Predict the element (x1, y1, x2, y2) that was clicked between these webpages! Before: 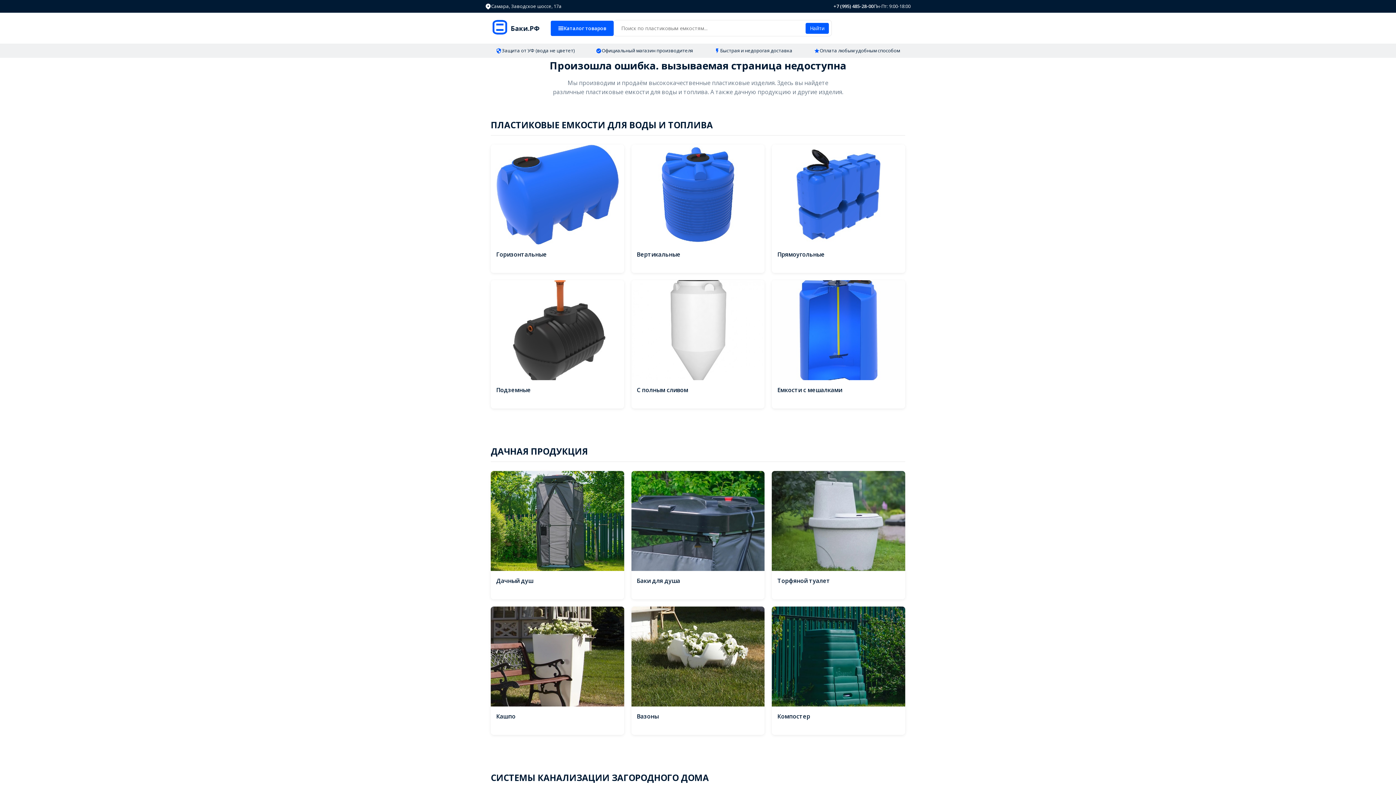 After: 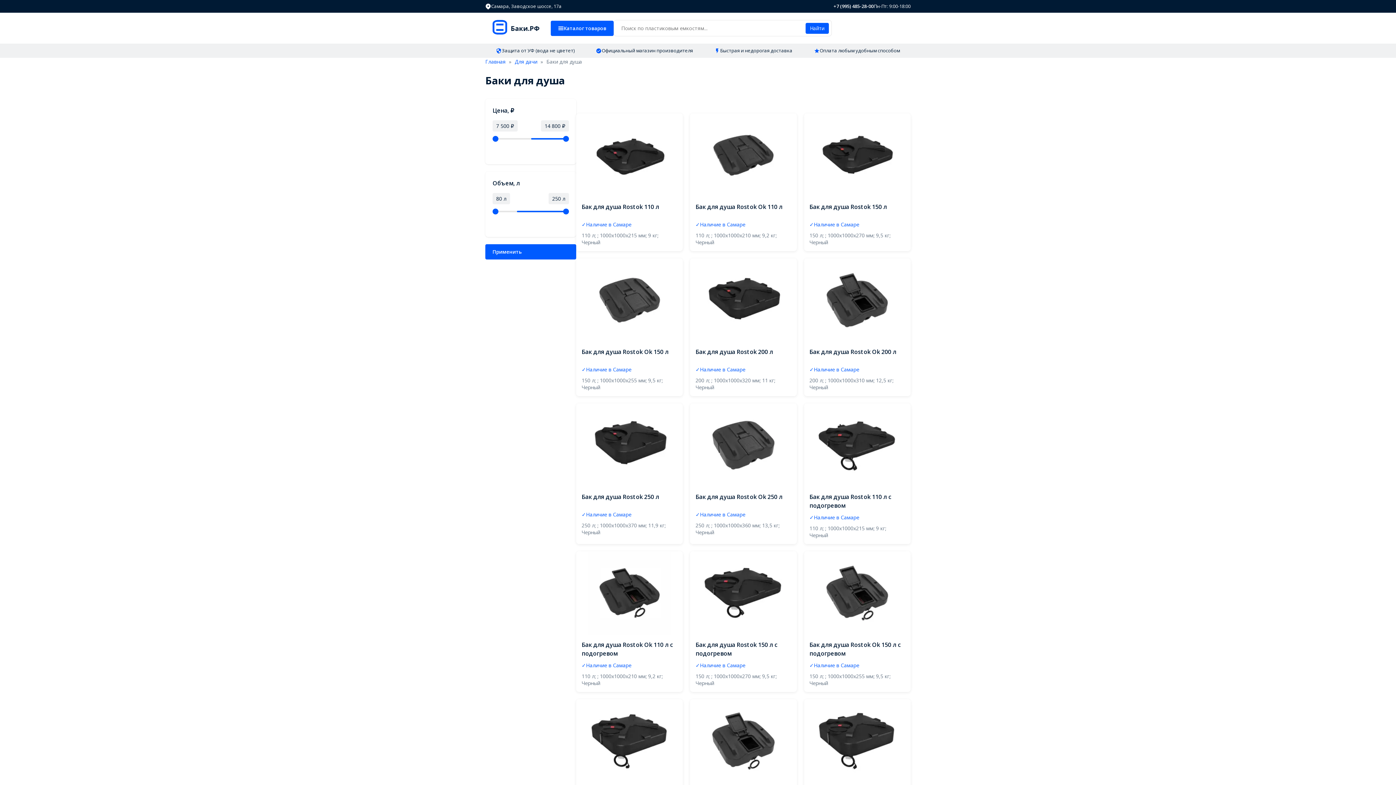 Action: bbox: (631, 471, 764, 599) label: Описание: Баки для душа купить в Самаре на сайте бак-для-воды.рф
Баки для душа